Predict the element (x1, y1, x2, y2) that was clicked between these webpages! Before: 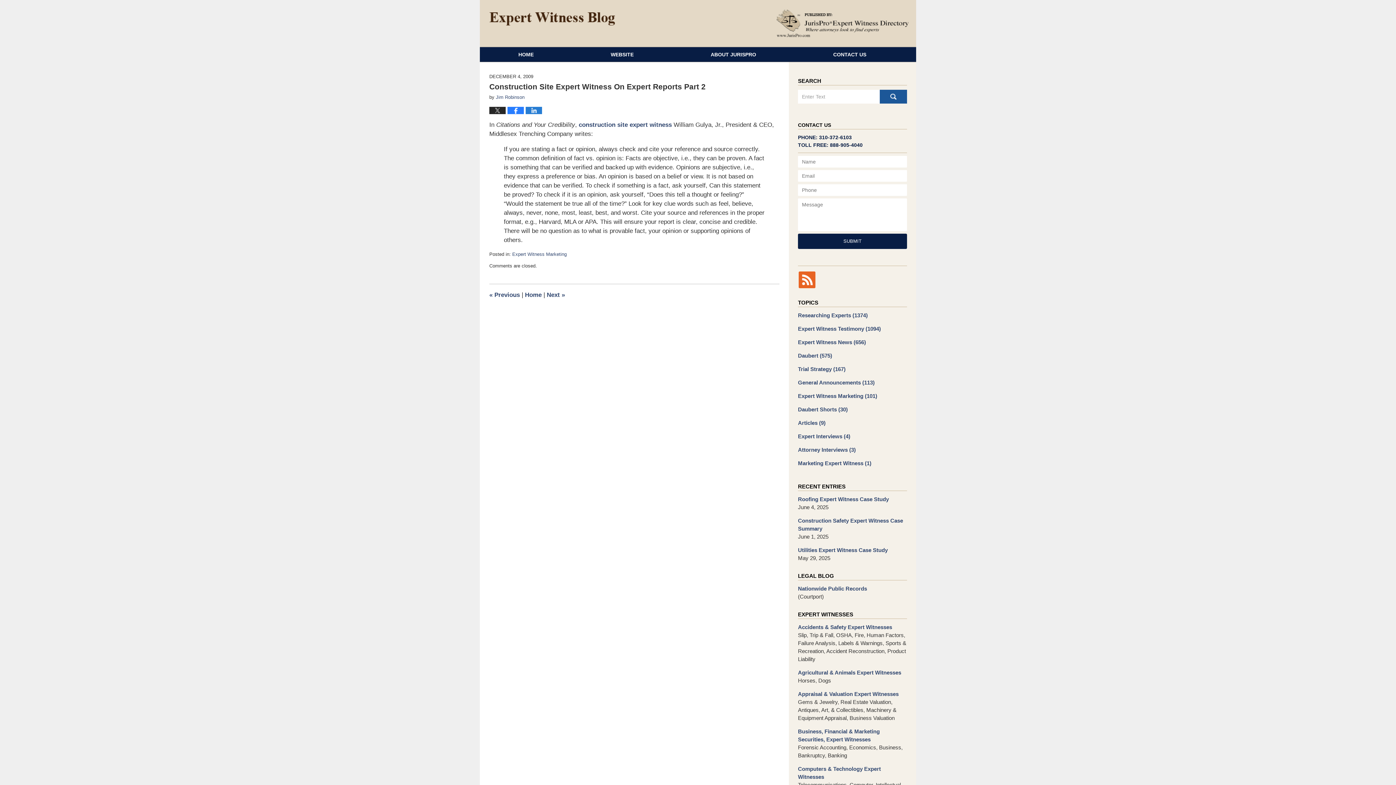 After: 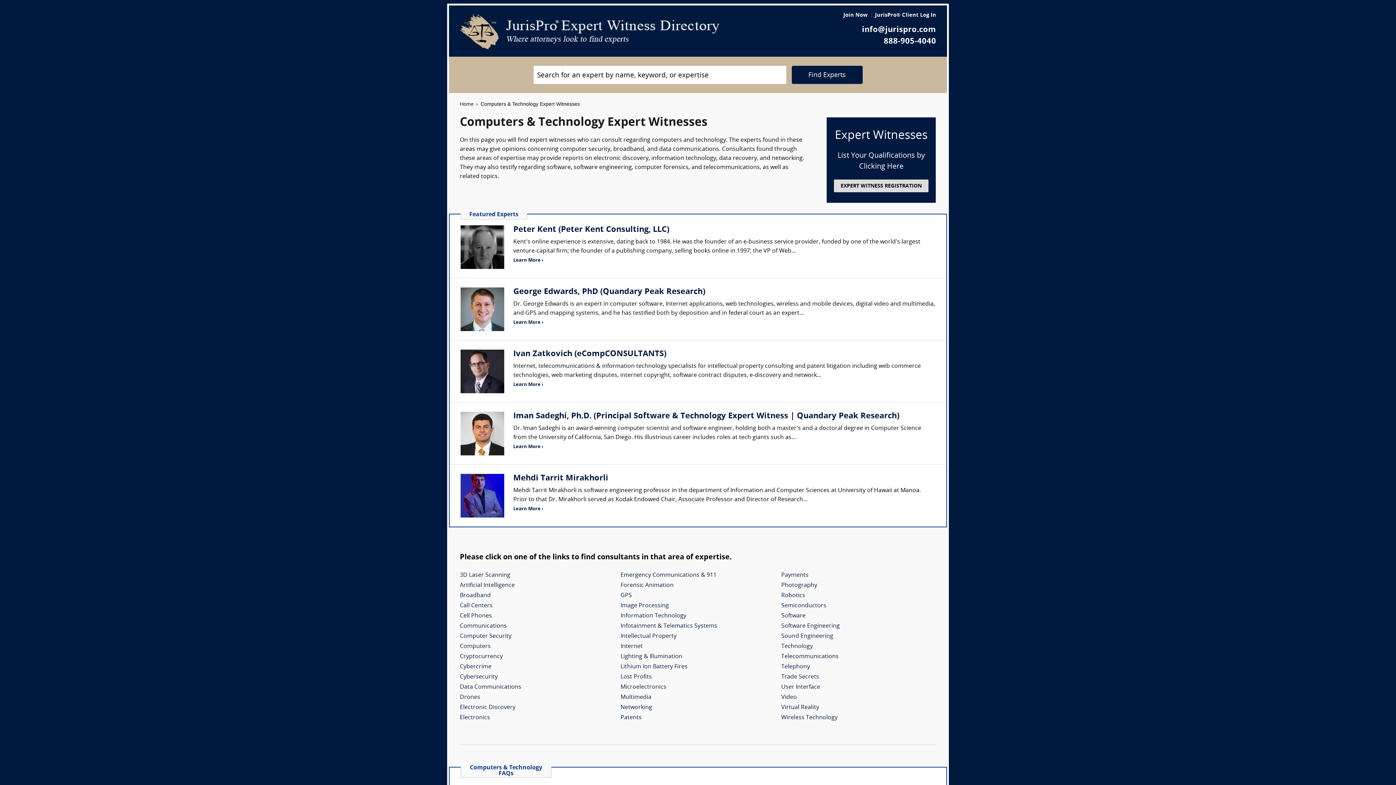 Action: label: Computers & Technology Expert Witnesses bbox: (798, 765, 907, 781)